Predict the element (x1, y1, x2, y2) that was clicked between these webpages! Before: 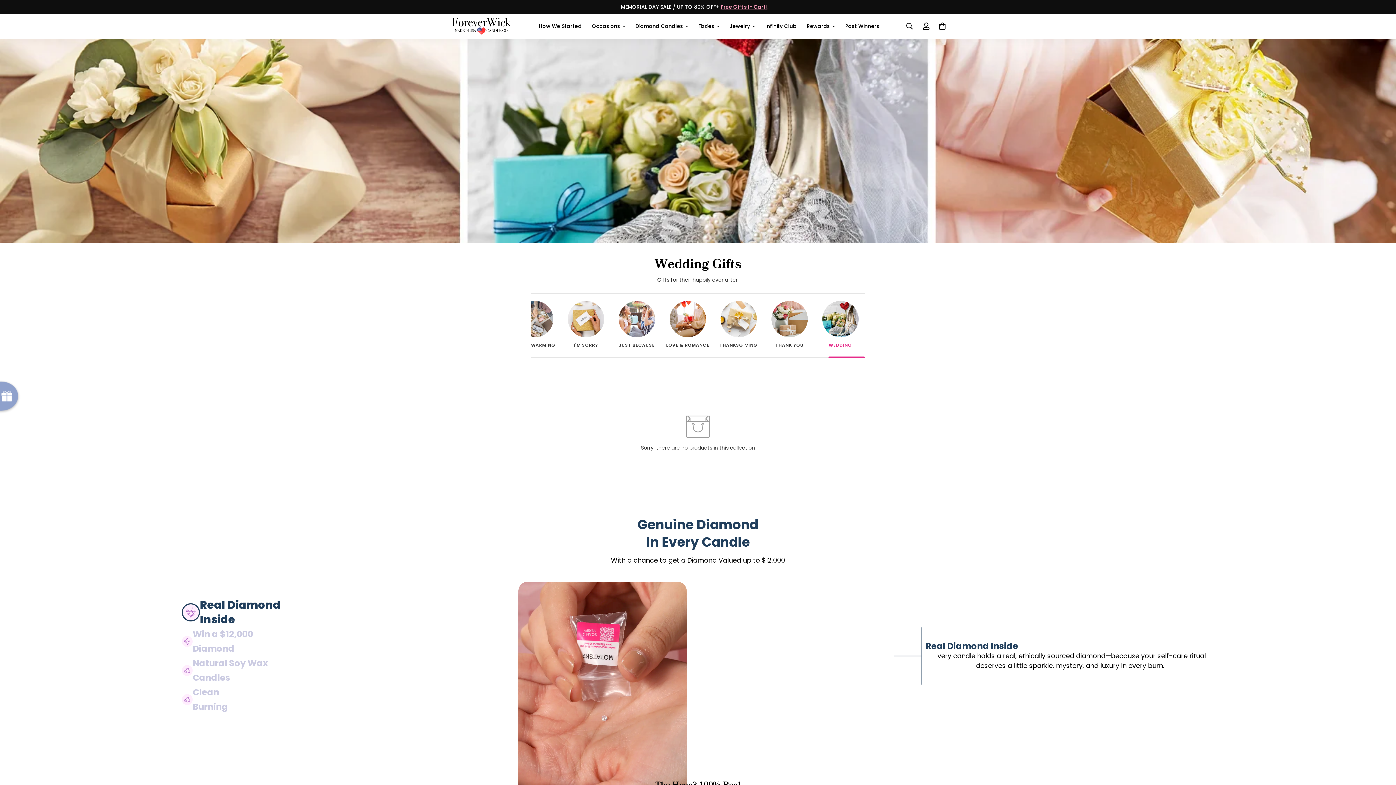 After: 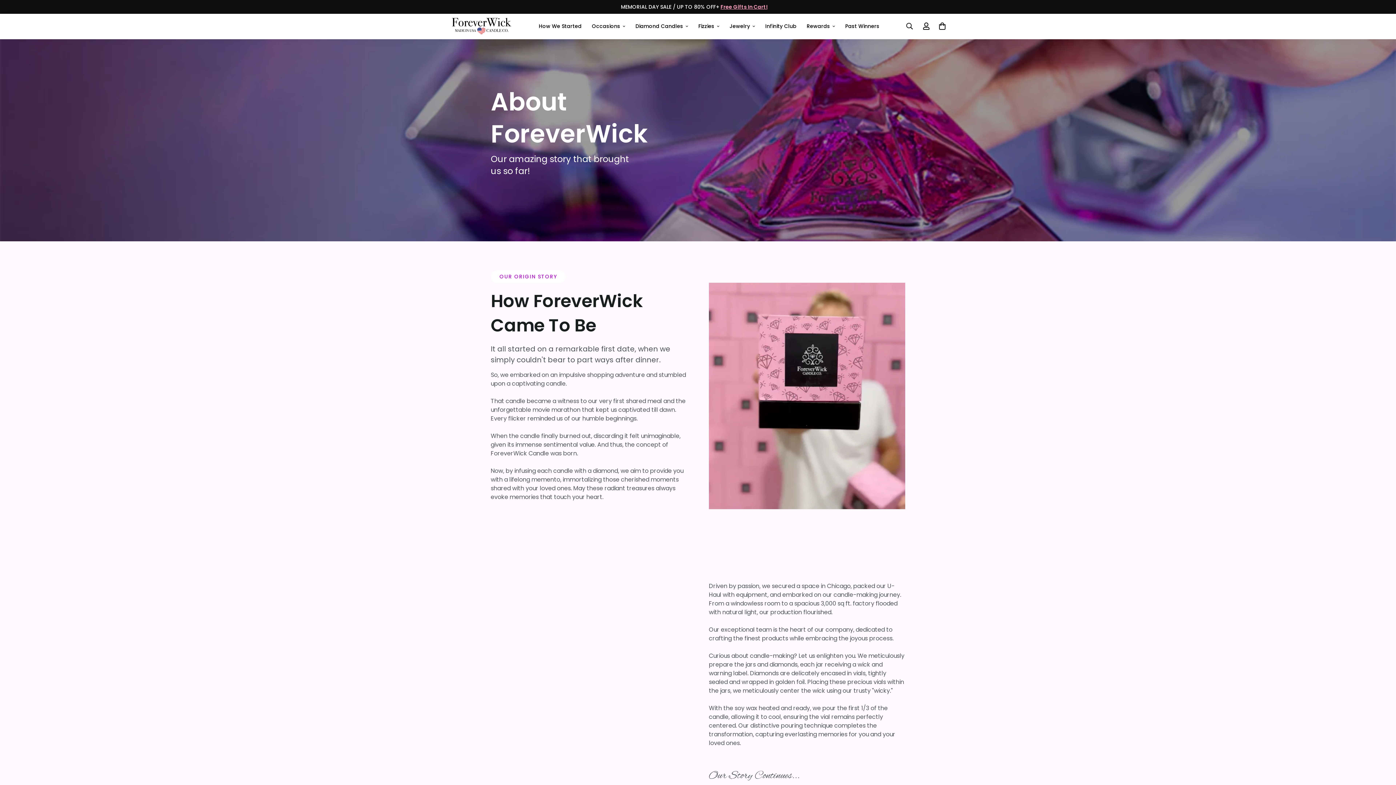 Action: label: How We Started bbox: (533, 15, 586, 36)